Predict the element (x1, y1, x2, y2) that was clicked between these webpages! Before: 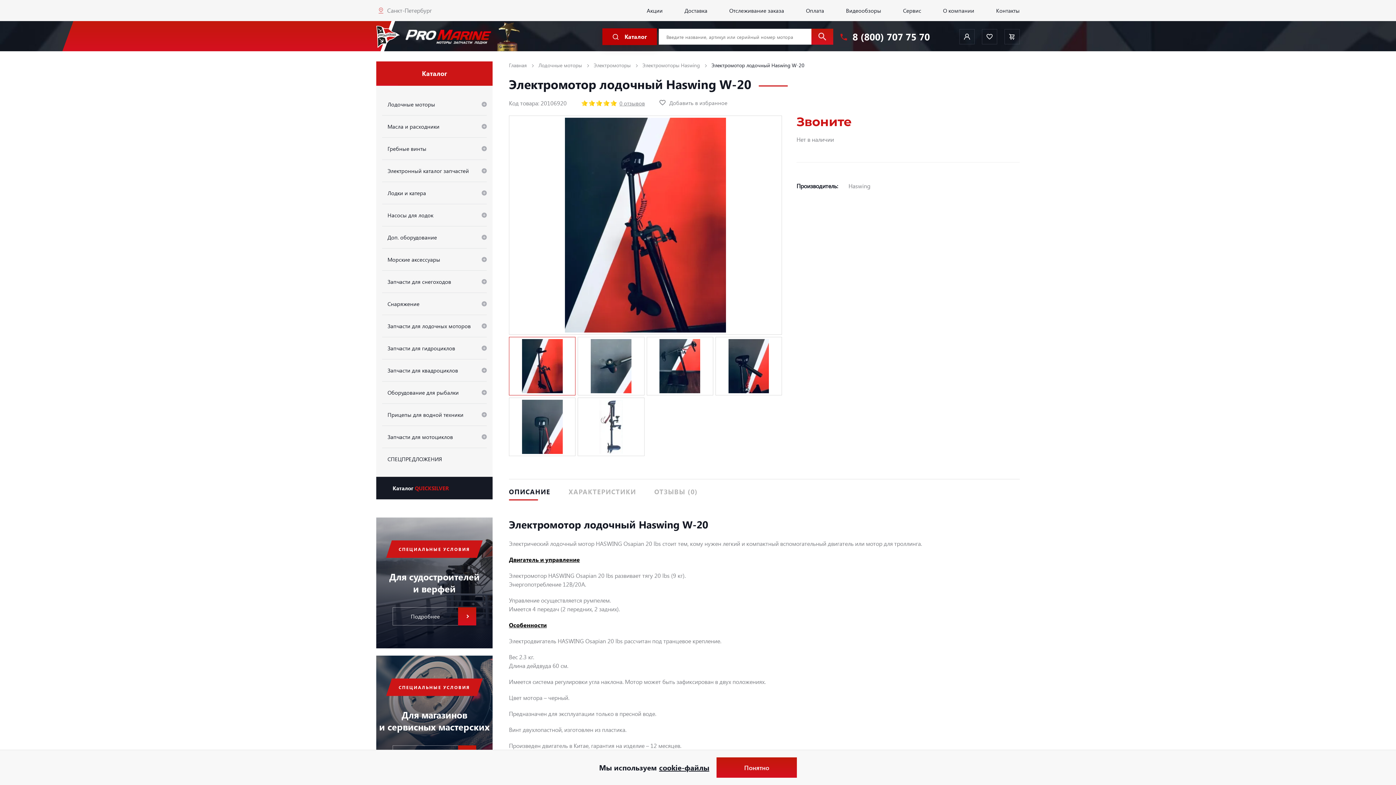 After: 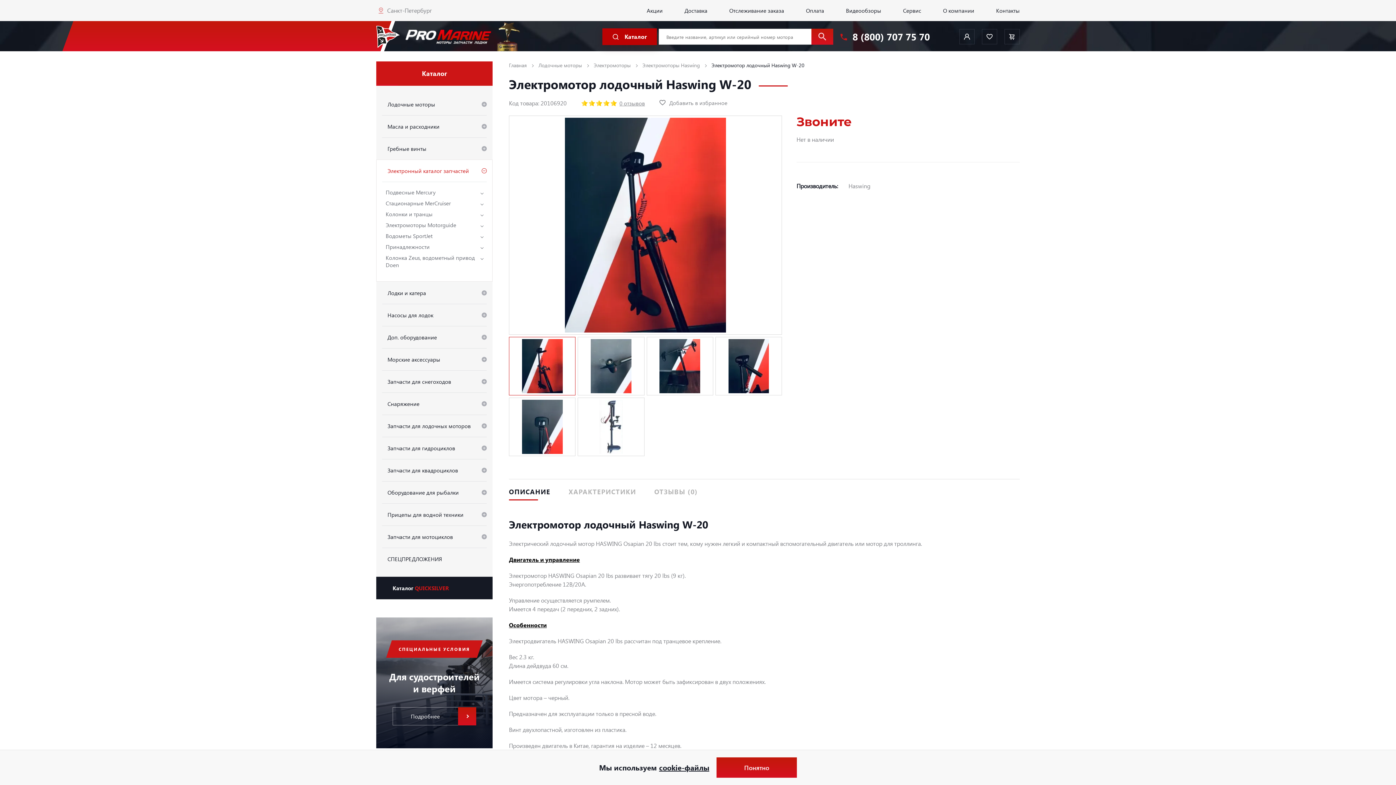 Action: bbox: (382, 160, 486, 182) label: Электронный каталог запчастей